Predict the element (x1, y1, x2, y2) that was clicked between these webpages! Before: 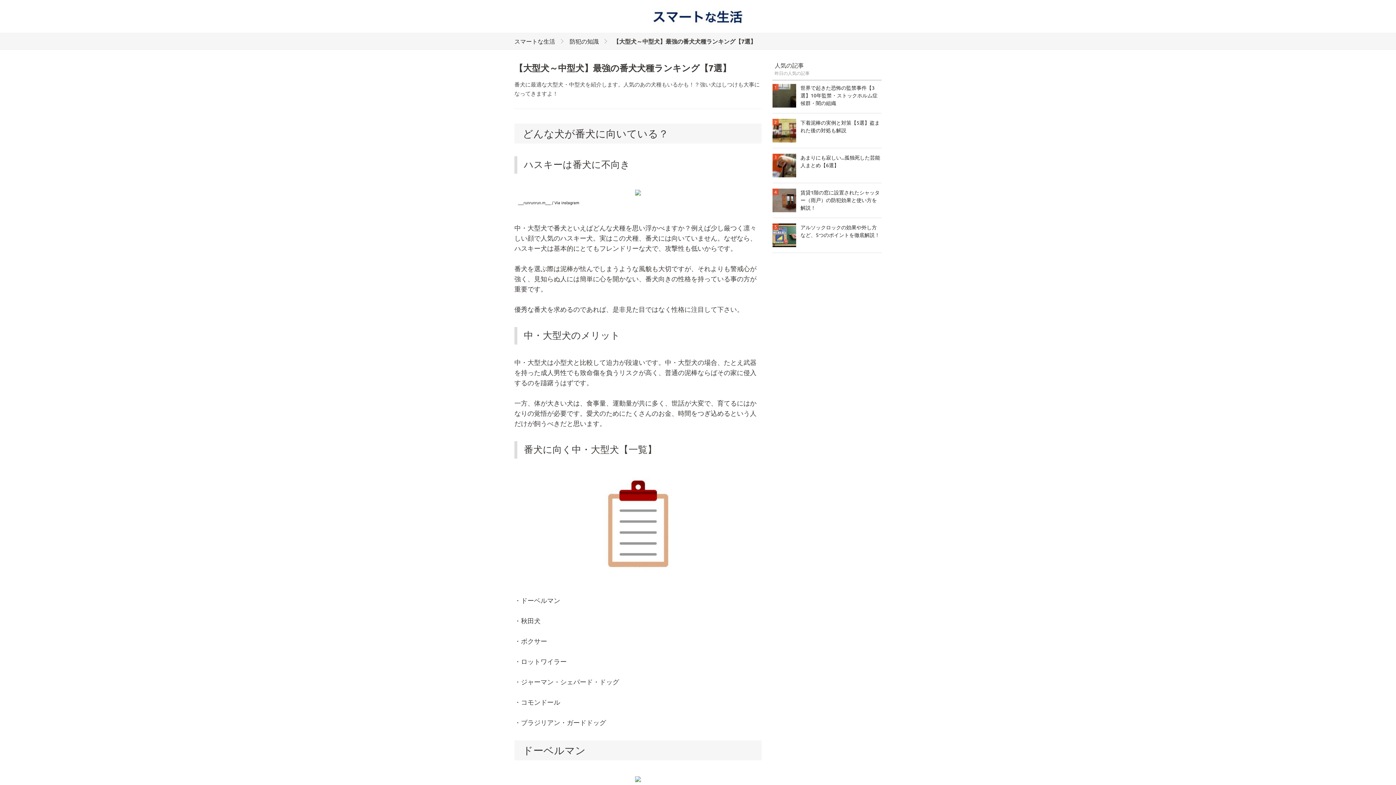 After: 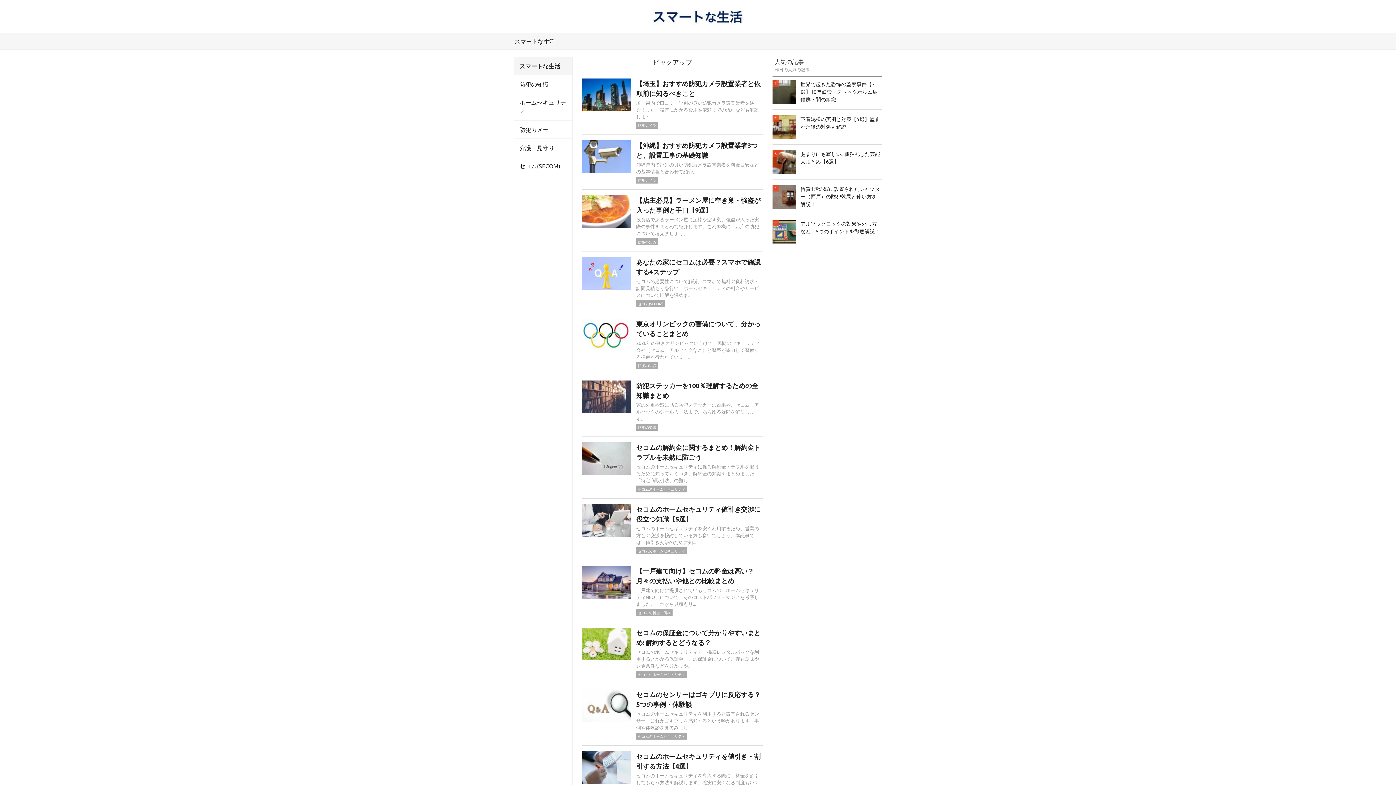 Action: bbox: (514, 37, 555, 44) label: スマートな生活